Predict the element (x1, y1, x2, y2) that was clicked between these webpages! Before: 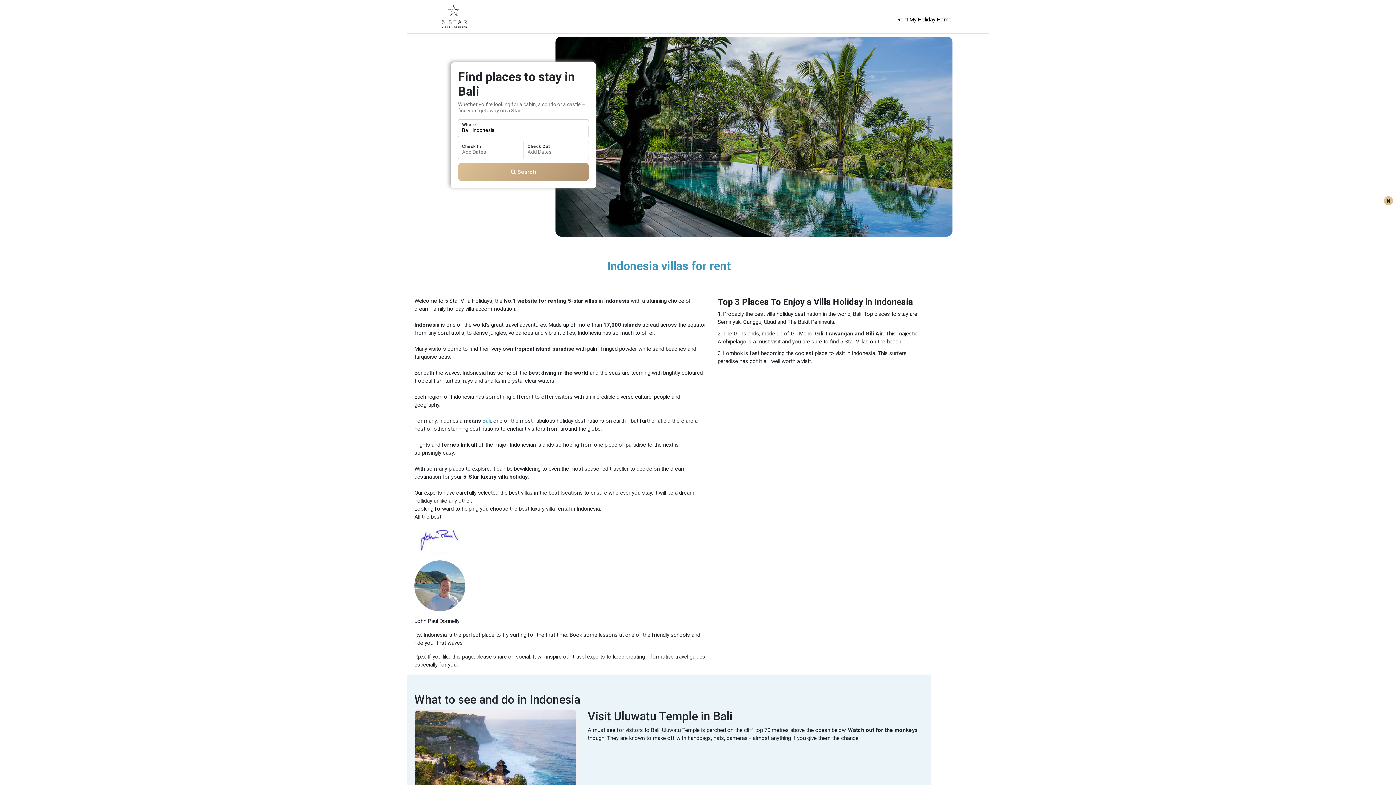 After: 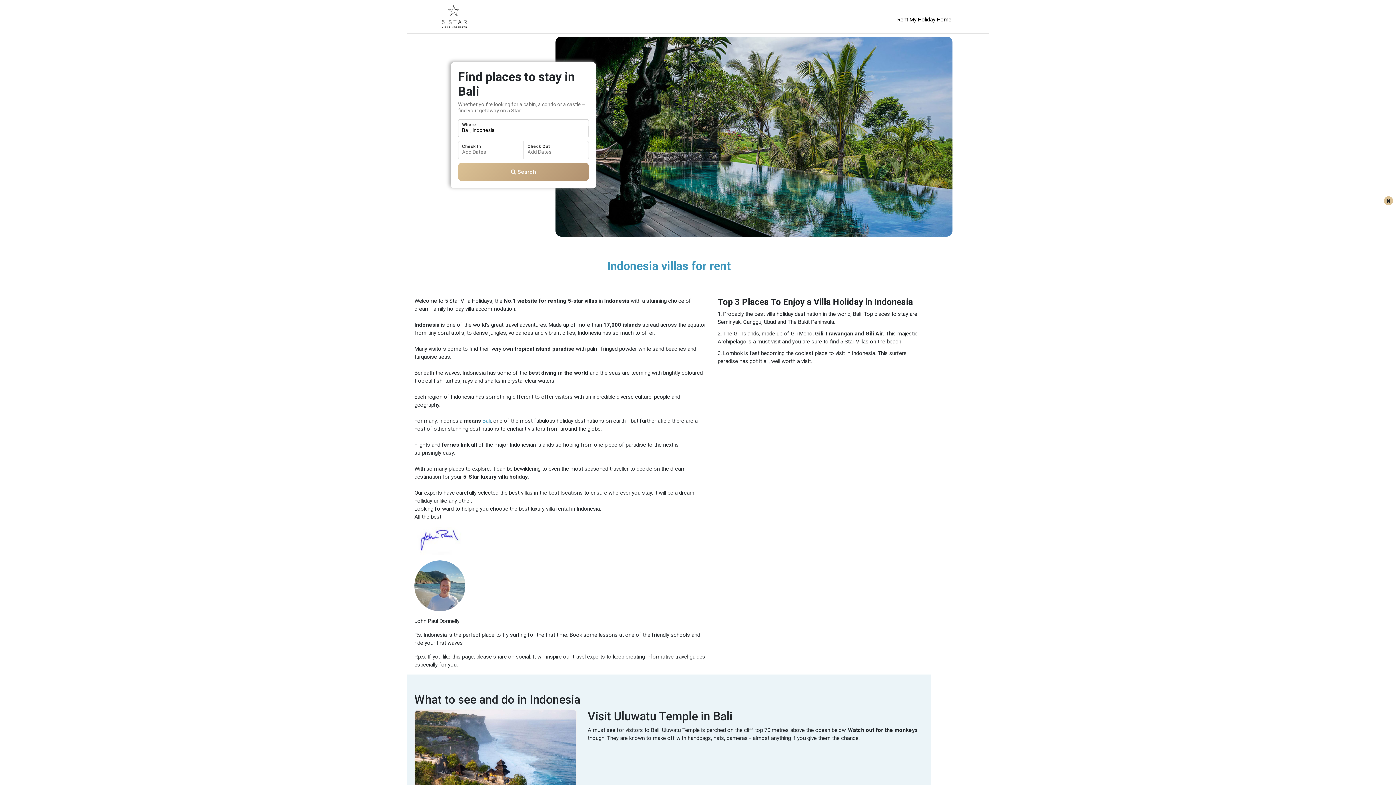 Action: label: Rent My Holiday Home bbox: (826, 9, 954, 23)